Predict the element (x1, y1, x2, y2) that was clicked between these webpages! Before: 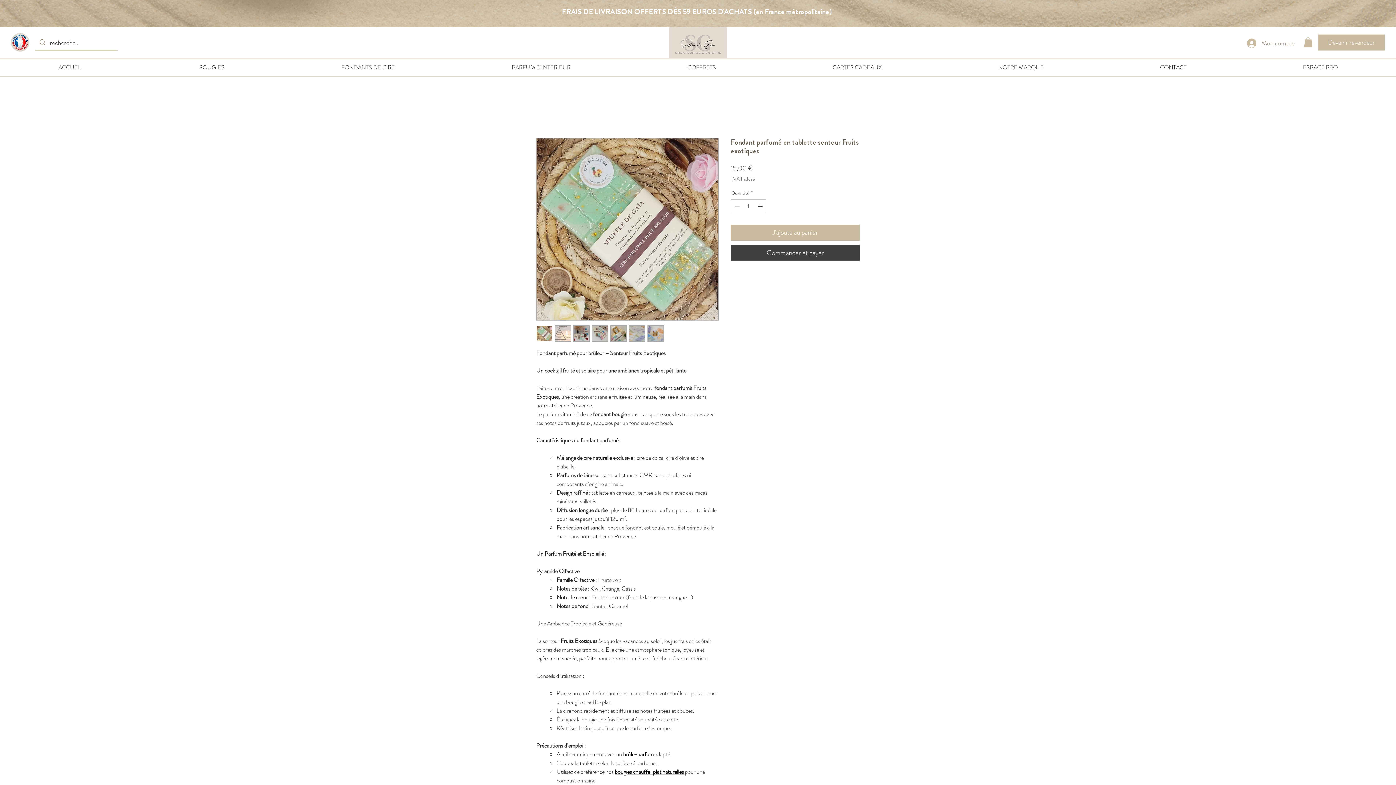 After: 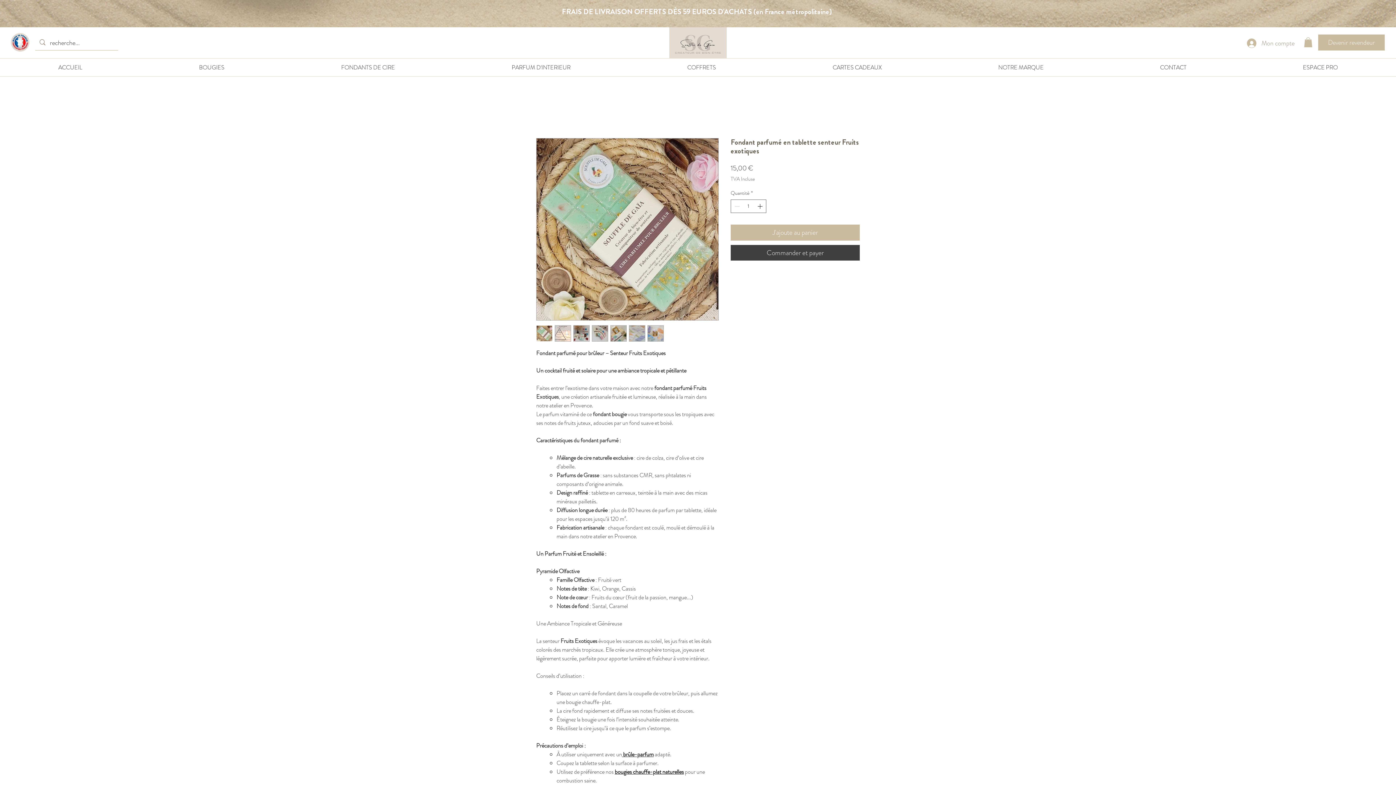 Action: bbox: (554, 325, 571, 341)